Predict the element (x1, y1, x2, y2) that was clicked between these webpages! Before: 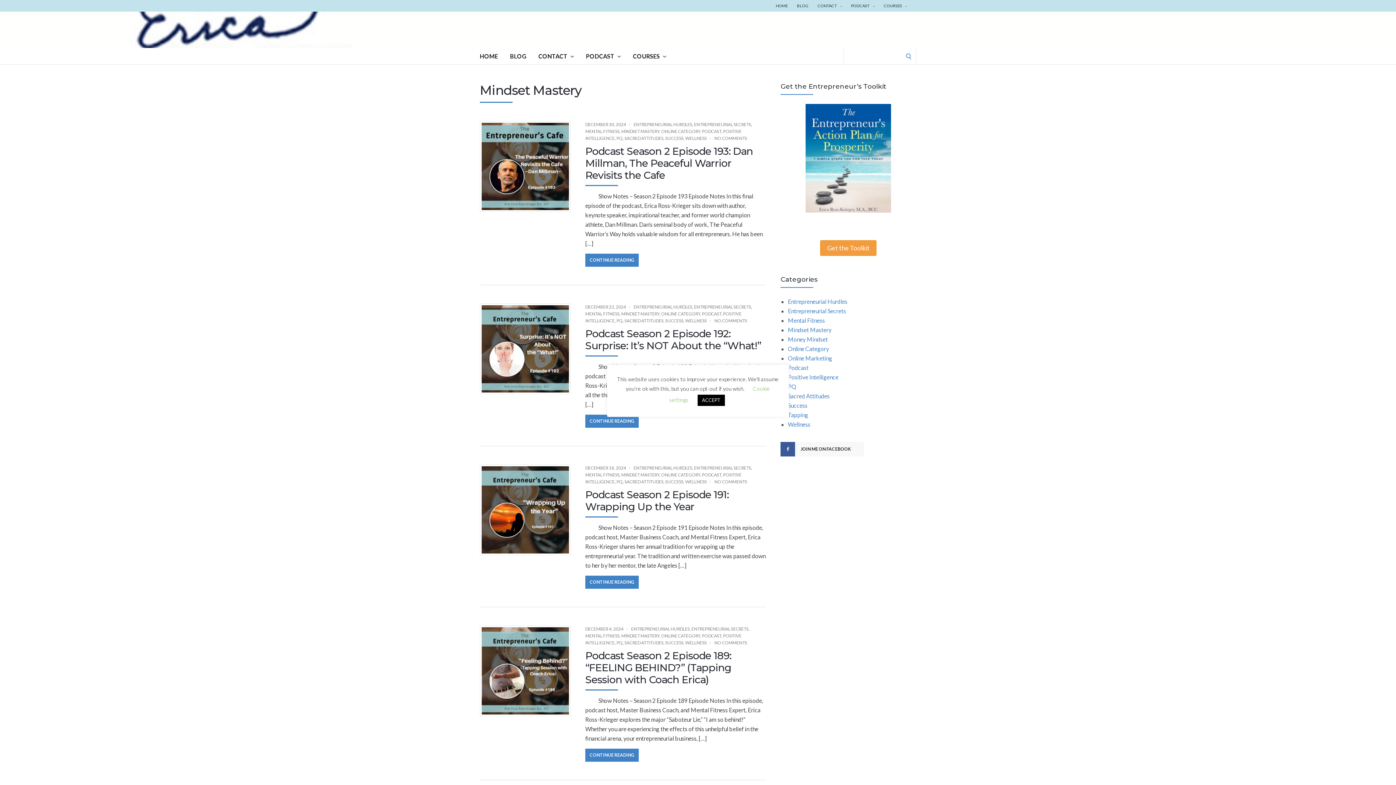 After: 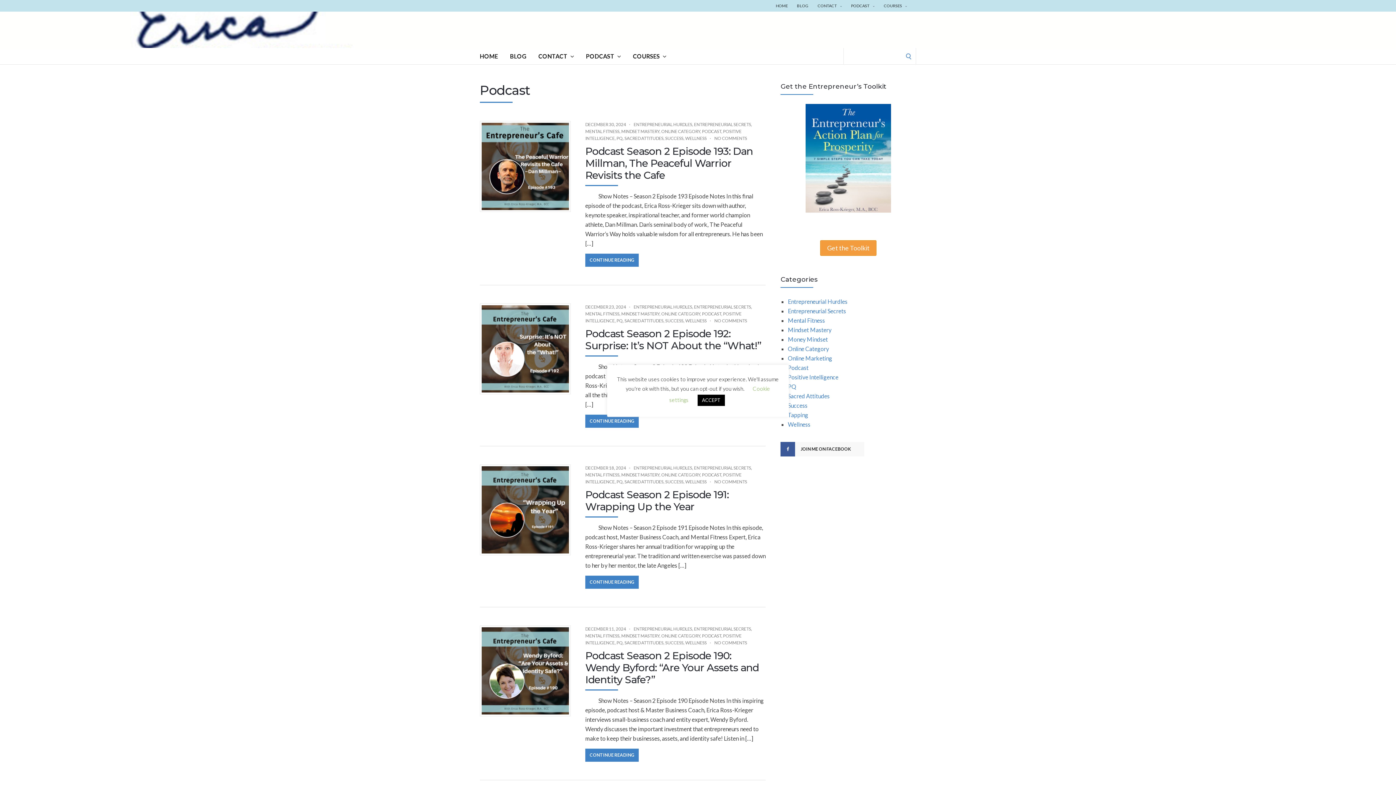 Action: label: PODCAST bbox: (702, 311, 721, 316)